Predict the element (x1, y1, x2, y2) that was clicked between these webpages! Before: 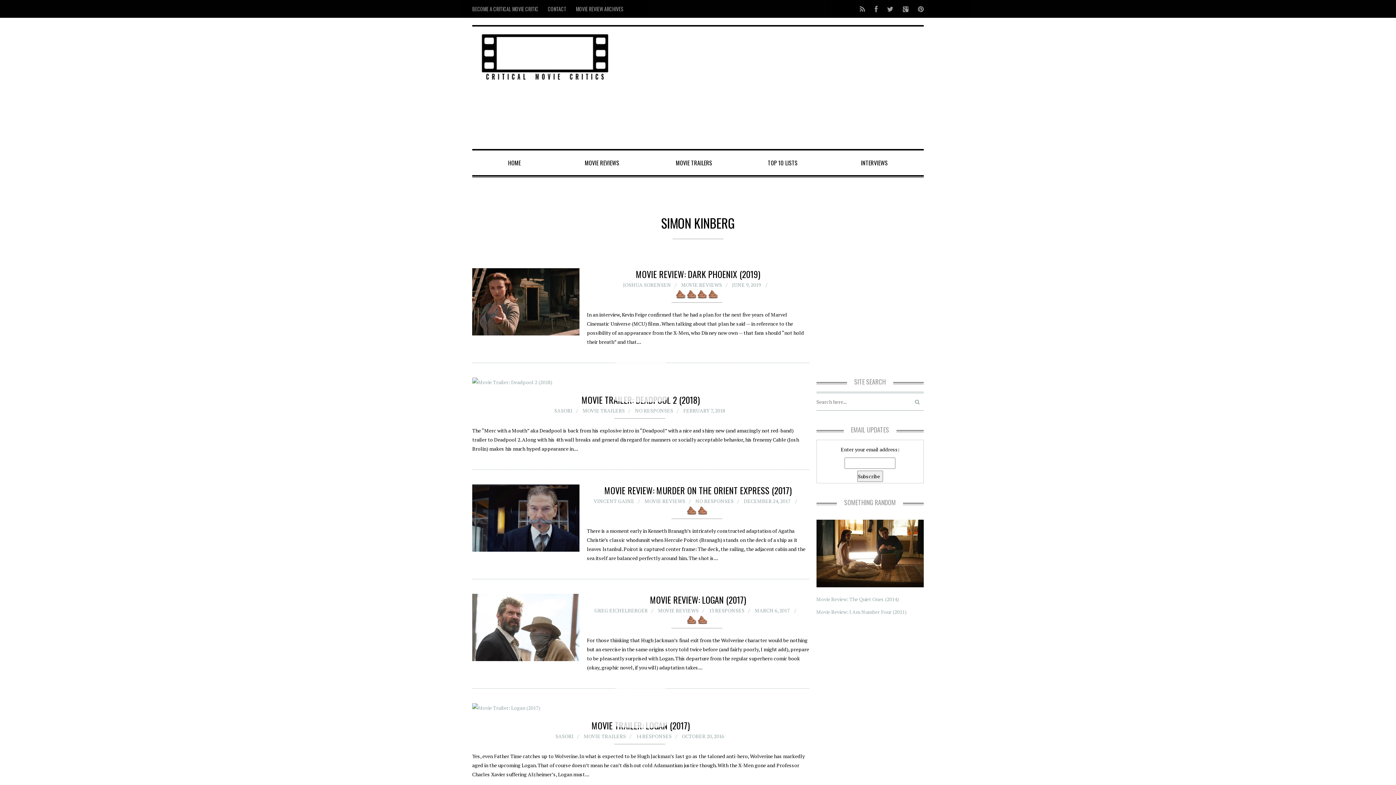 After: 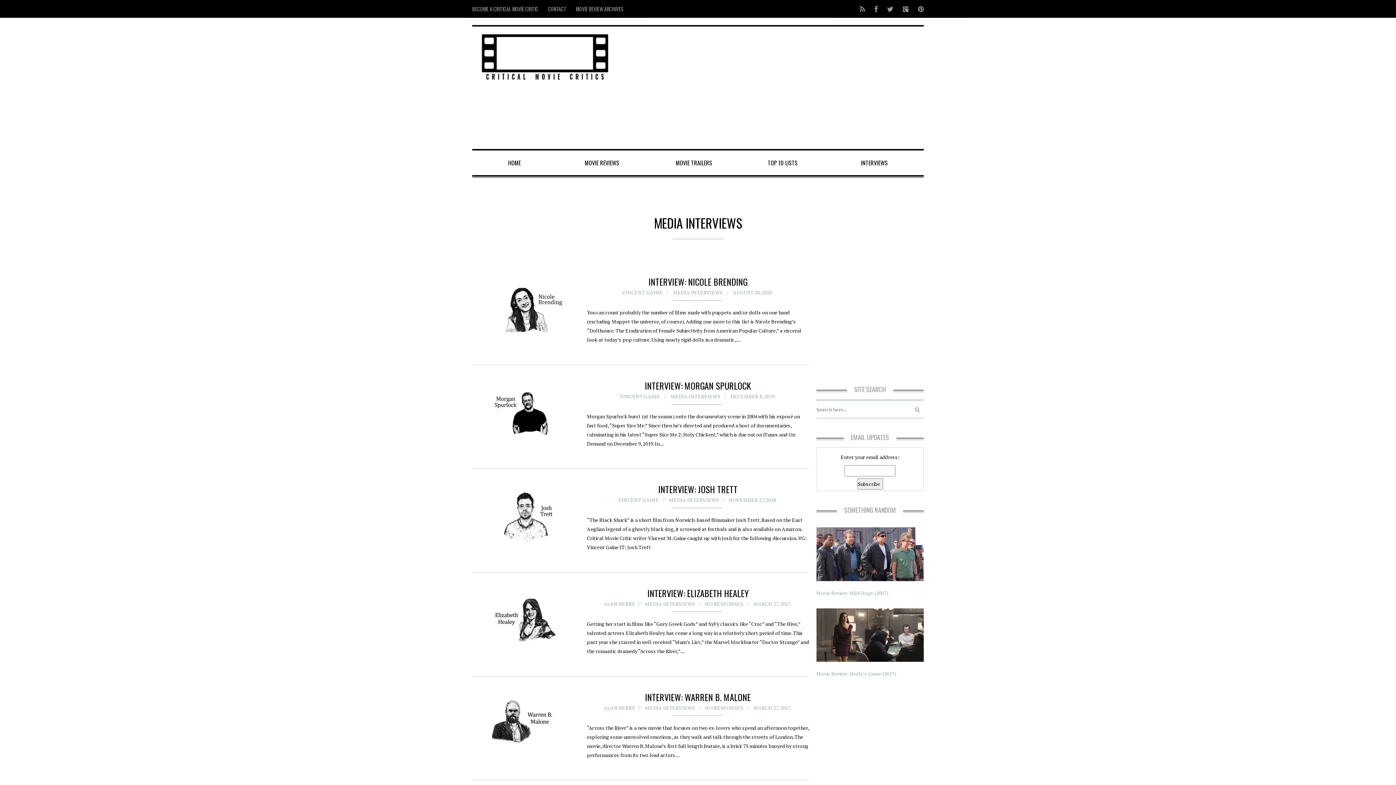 Action: bbox: (825, 150, 924, 175) label: INTERVIEWS